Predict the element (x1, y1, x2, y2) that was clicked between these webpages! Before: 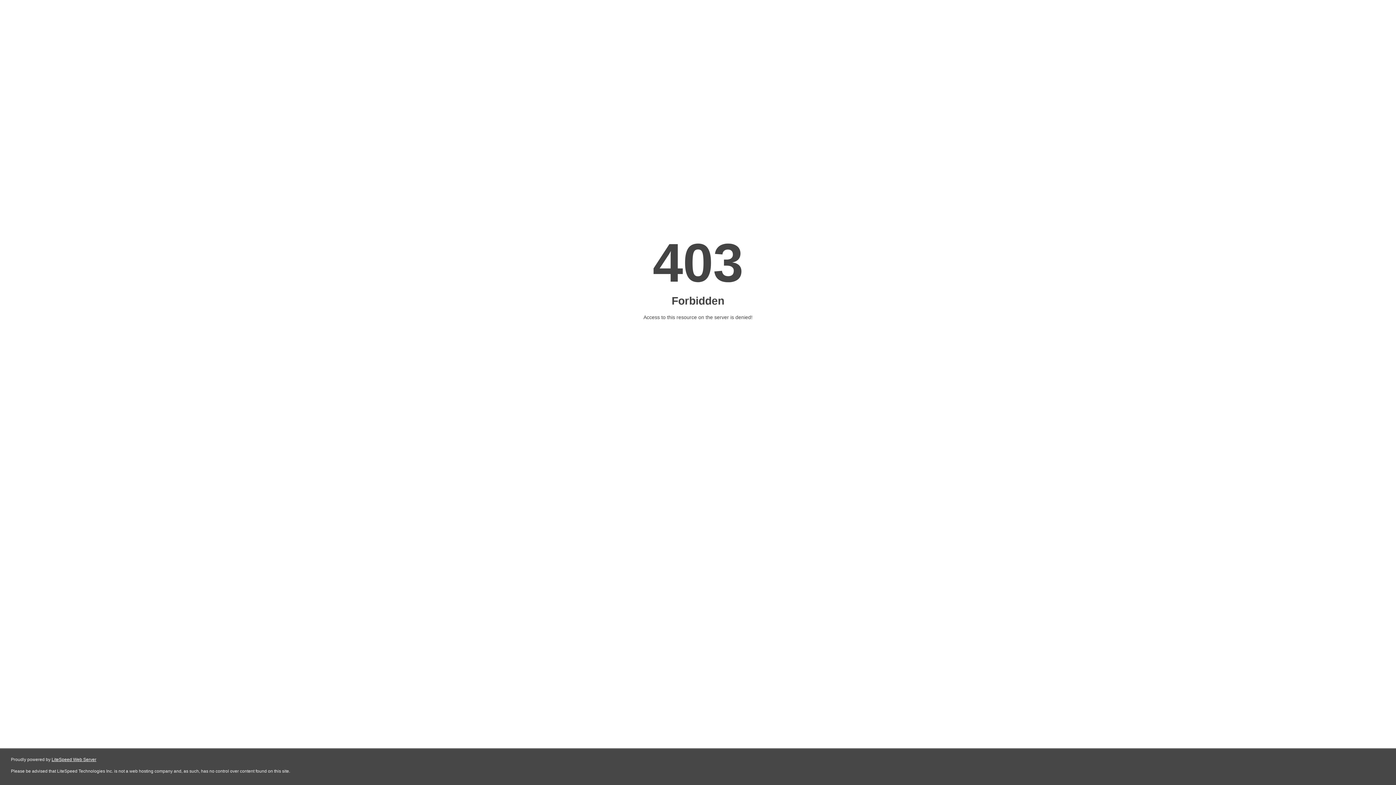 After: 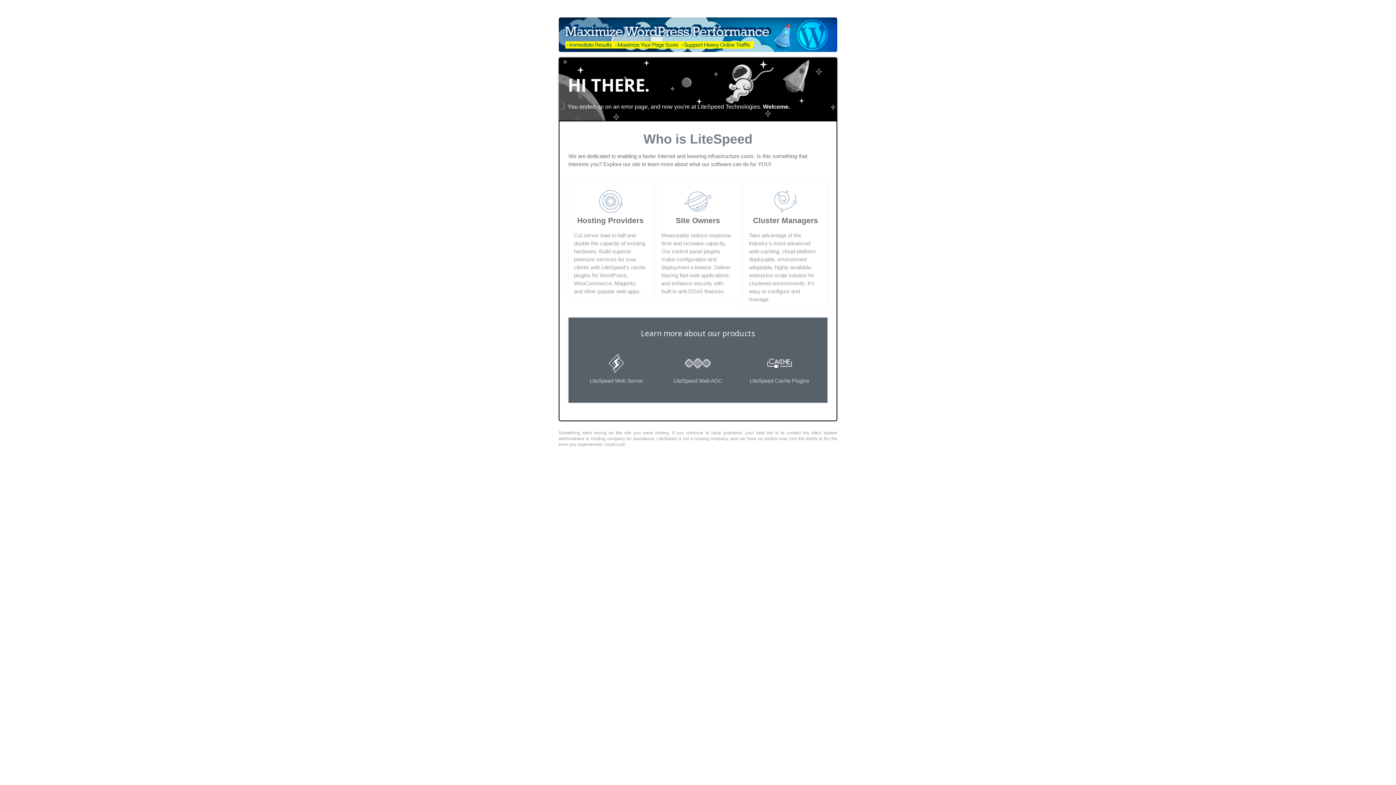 Action: bbox: (51, 757, 96, 762) label: LiteSpeed Web Server